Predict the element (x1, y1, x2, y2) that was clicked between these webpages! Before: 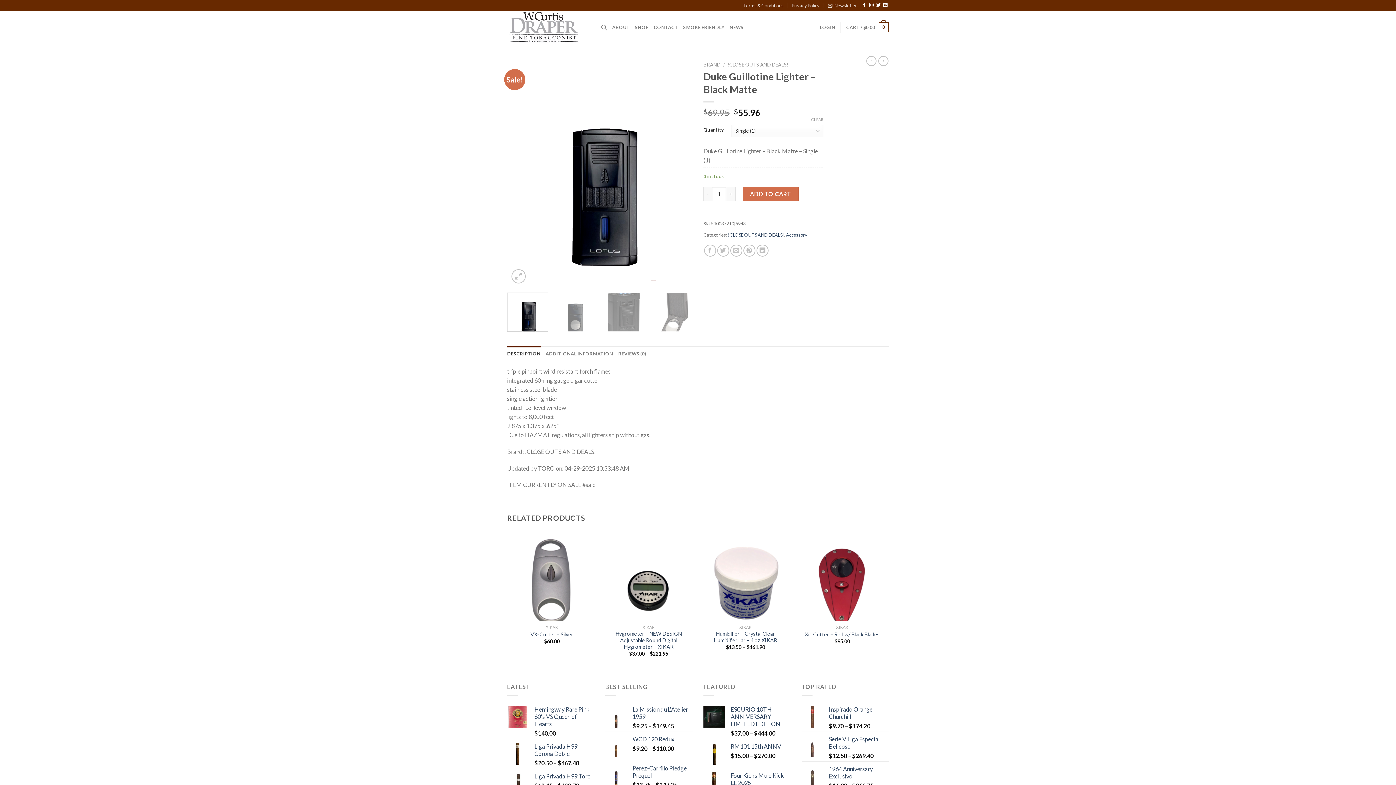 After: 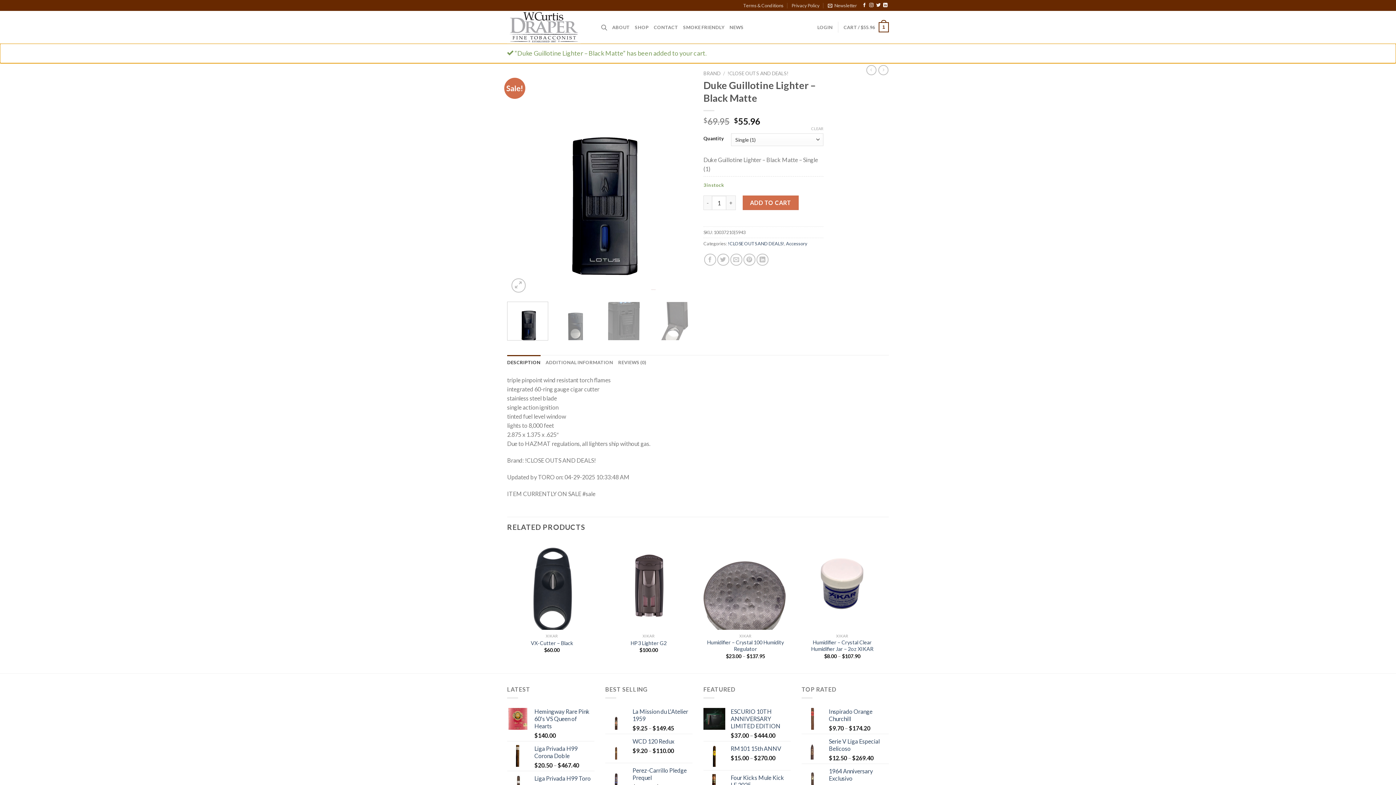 Action: label: ADD TO CART bbox: (742, 186, 798, 201)